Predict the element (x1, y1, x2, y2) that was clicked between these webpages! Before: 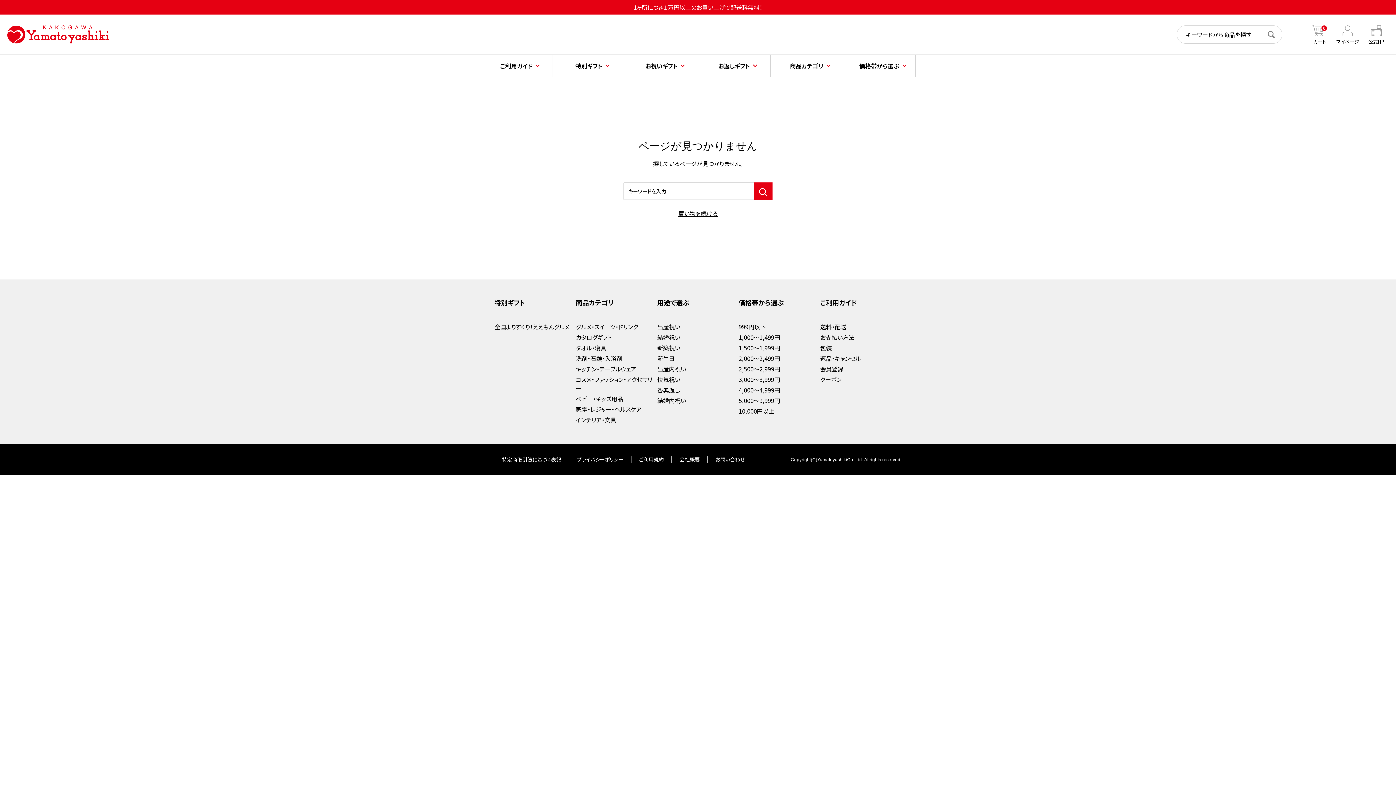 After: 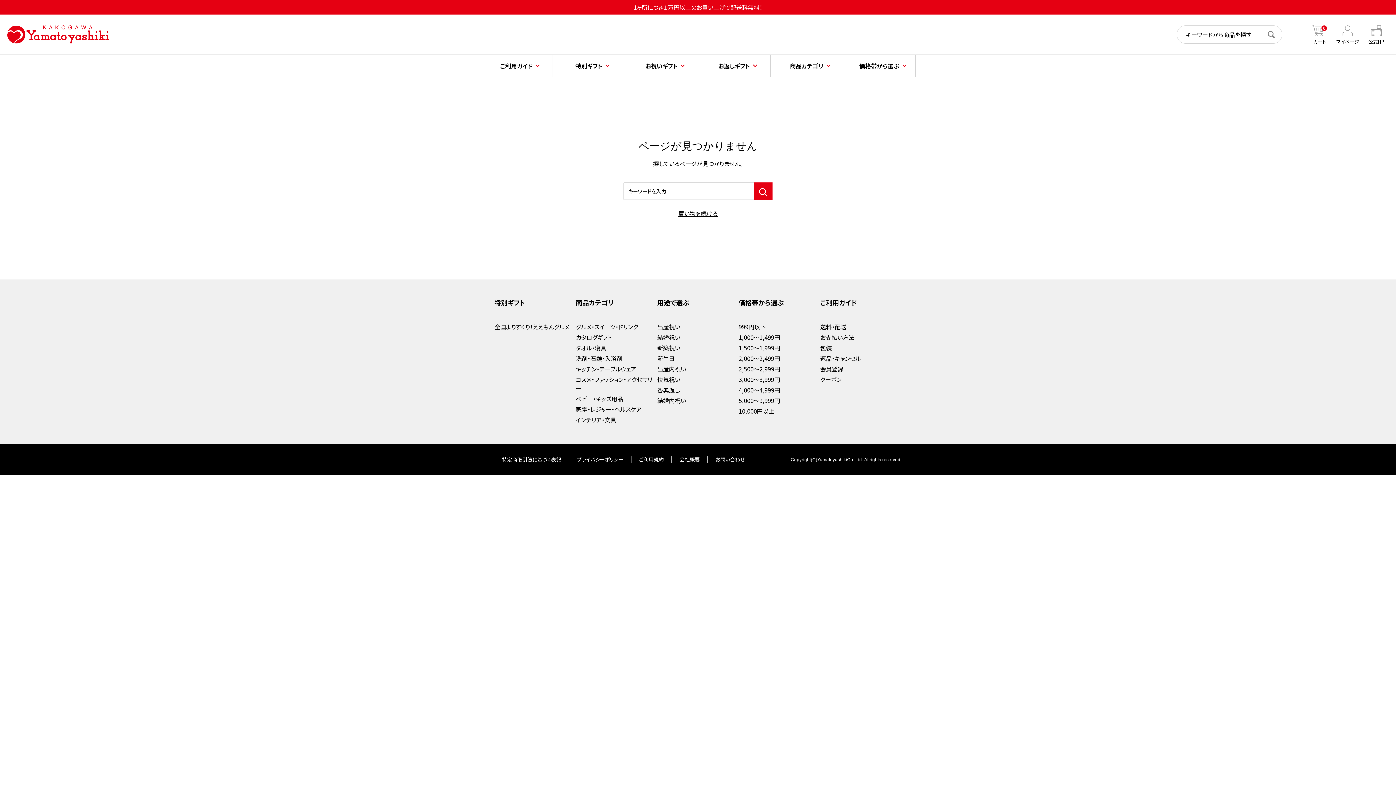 Action: label: 会社概要 bbox: (679, 456, 700, 463)